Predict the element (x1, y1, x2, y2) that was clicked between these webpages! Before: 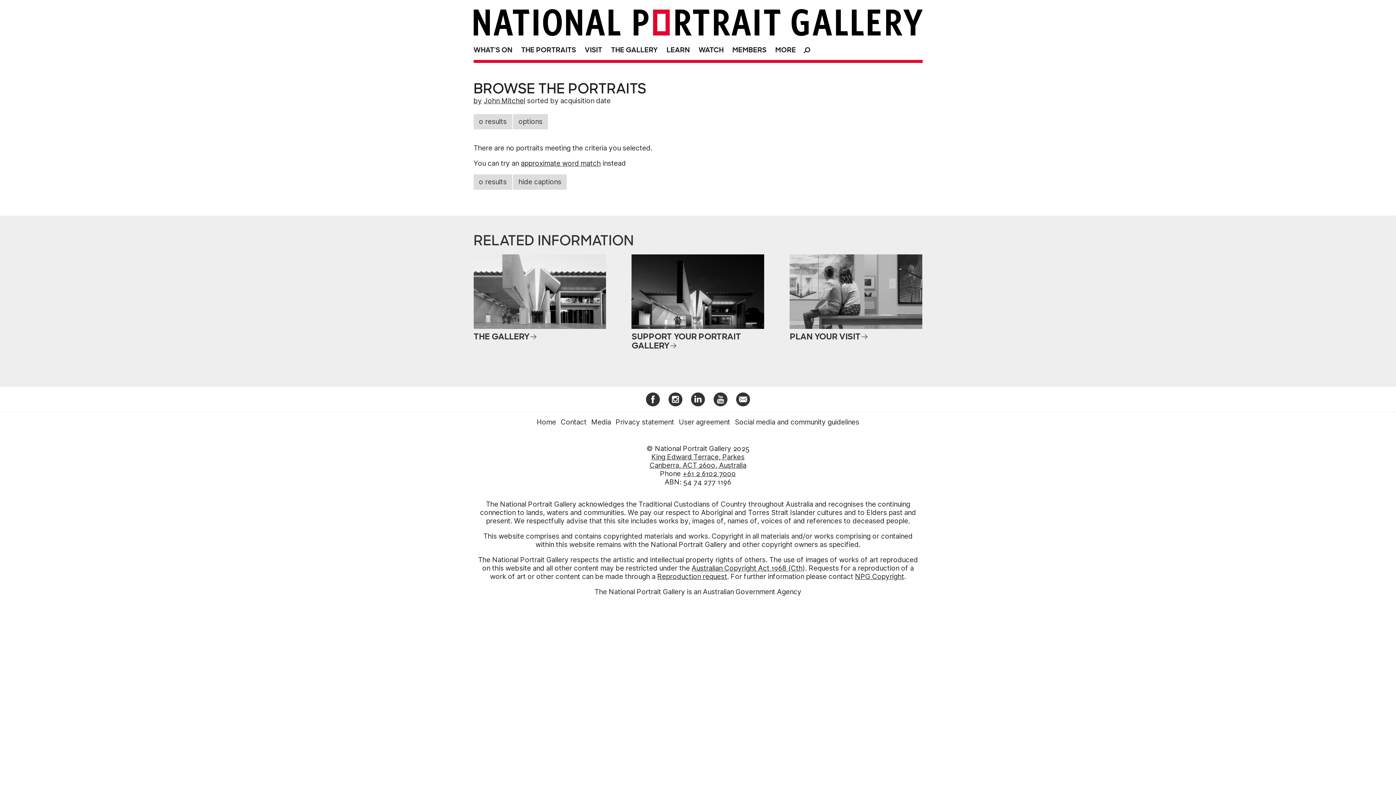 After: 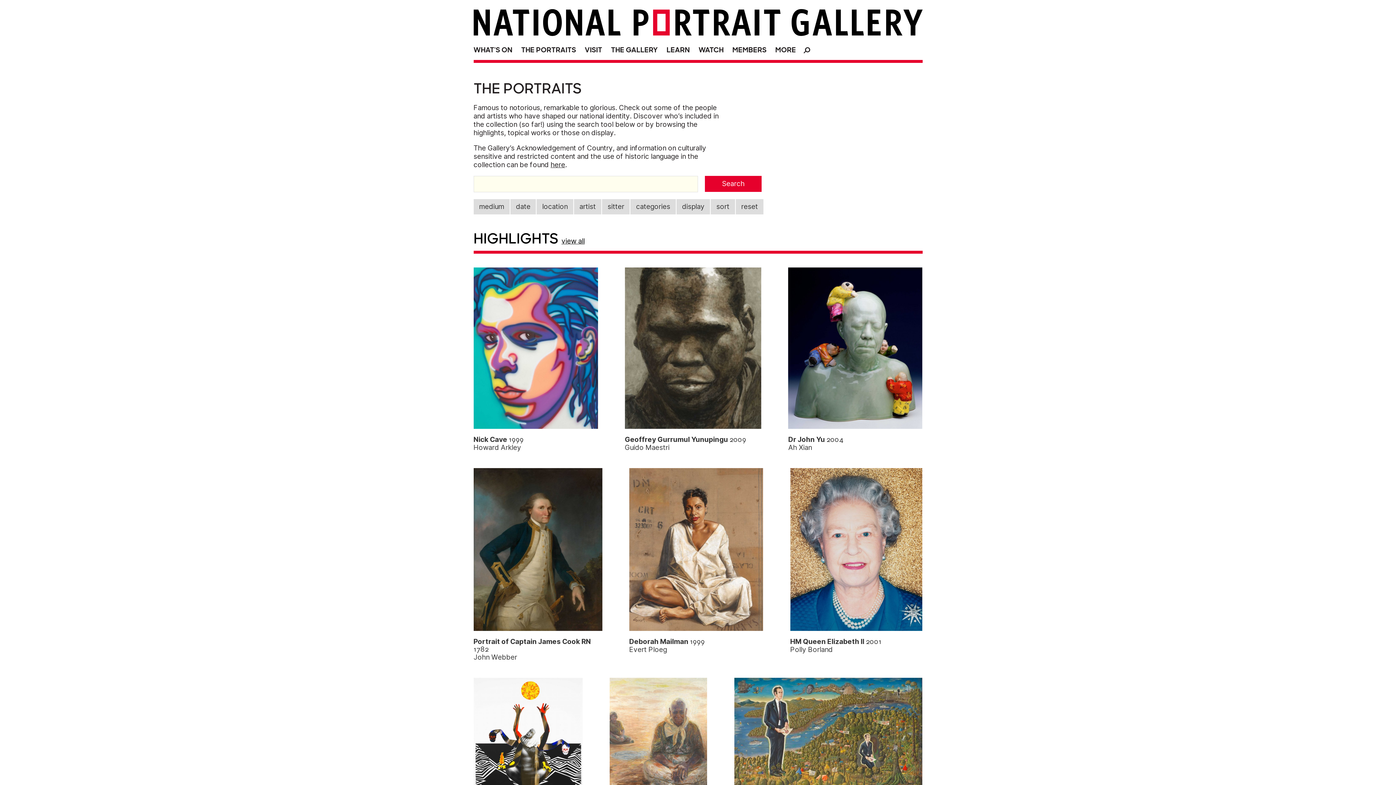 Action: label: THE PORTRAITS bbox: (517, 41, 579, 56)